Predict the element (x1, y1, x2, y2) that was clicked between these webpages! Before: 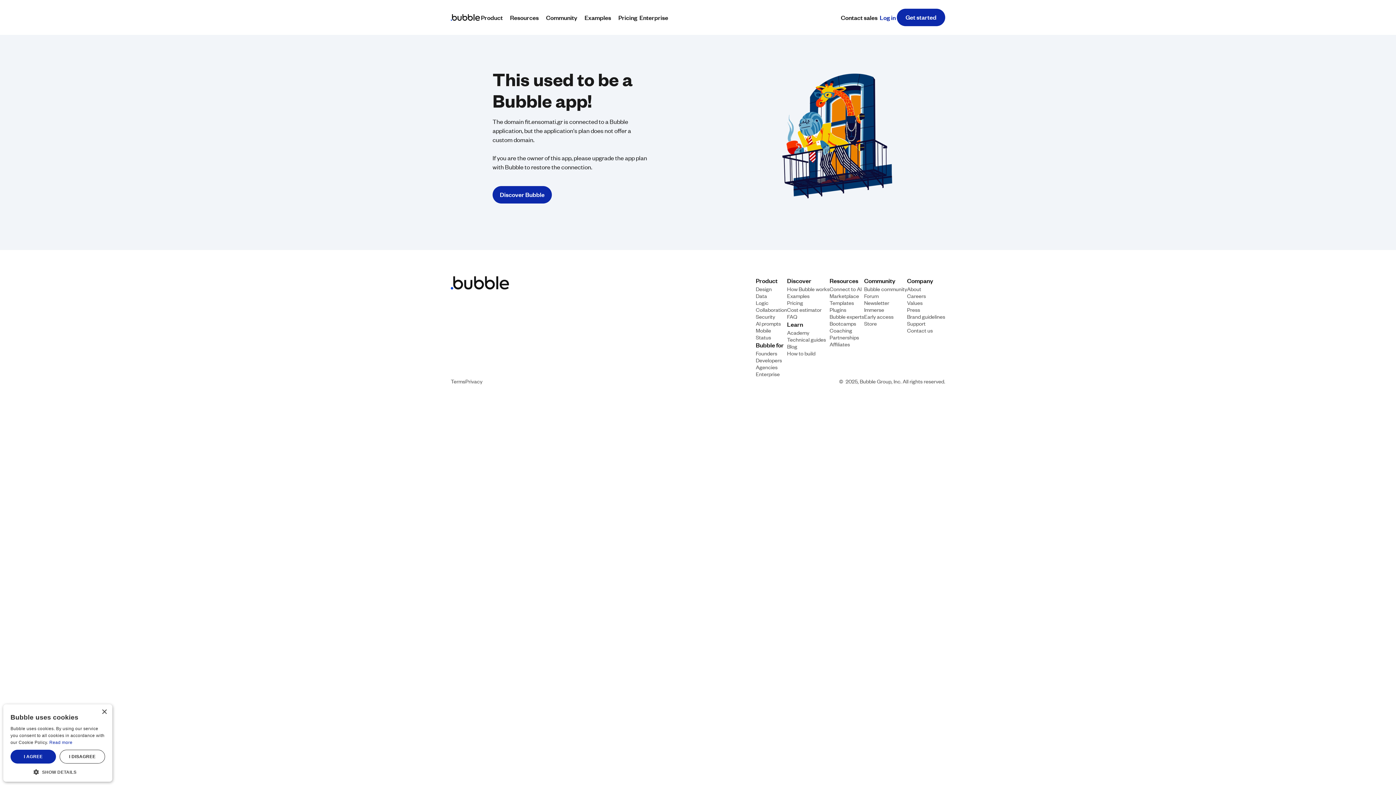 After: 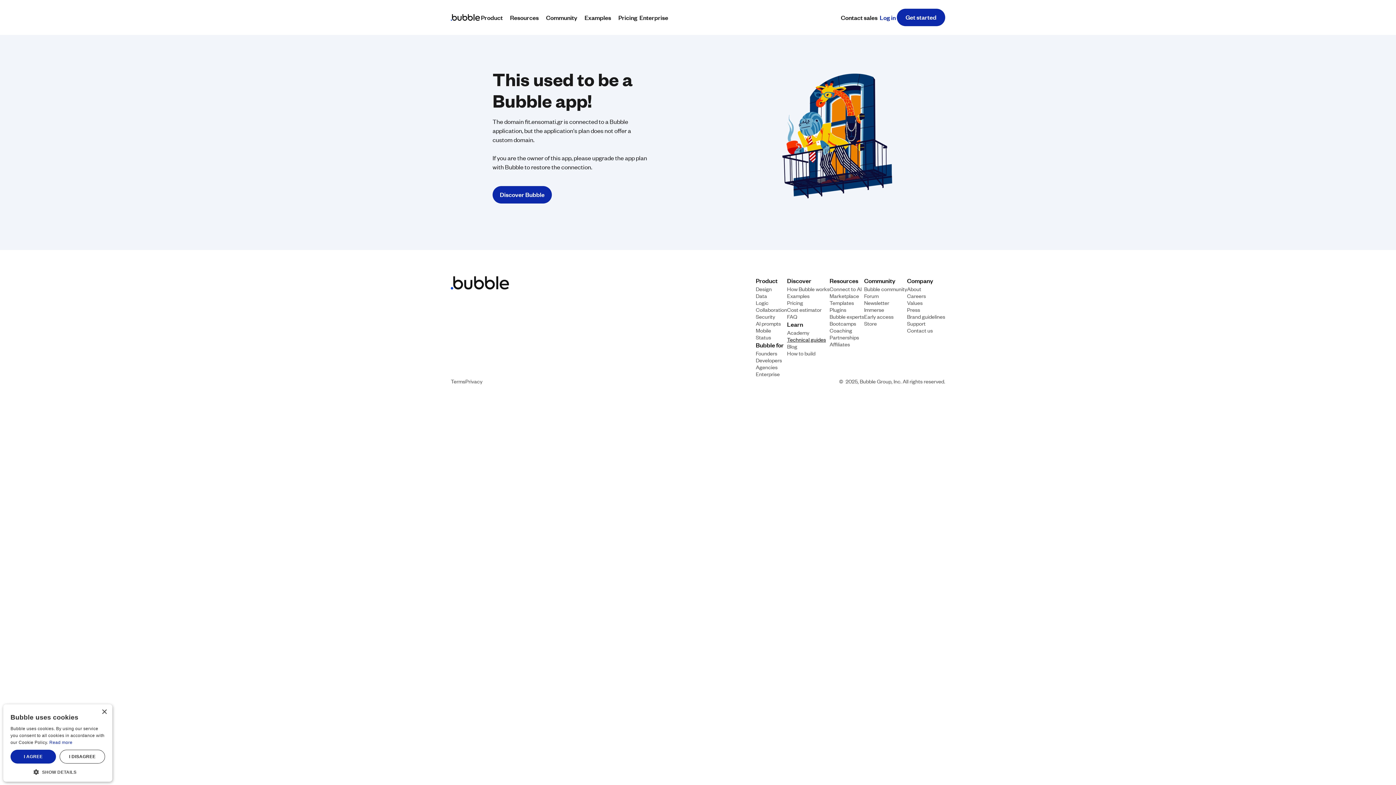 Action: bbox: (787, 335, 826, 342) label: Technical guides